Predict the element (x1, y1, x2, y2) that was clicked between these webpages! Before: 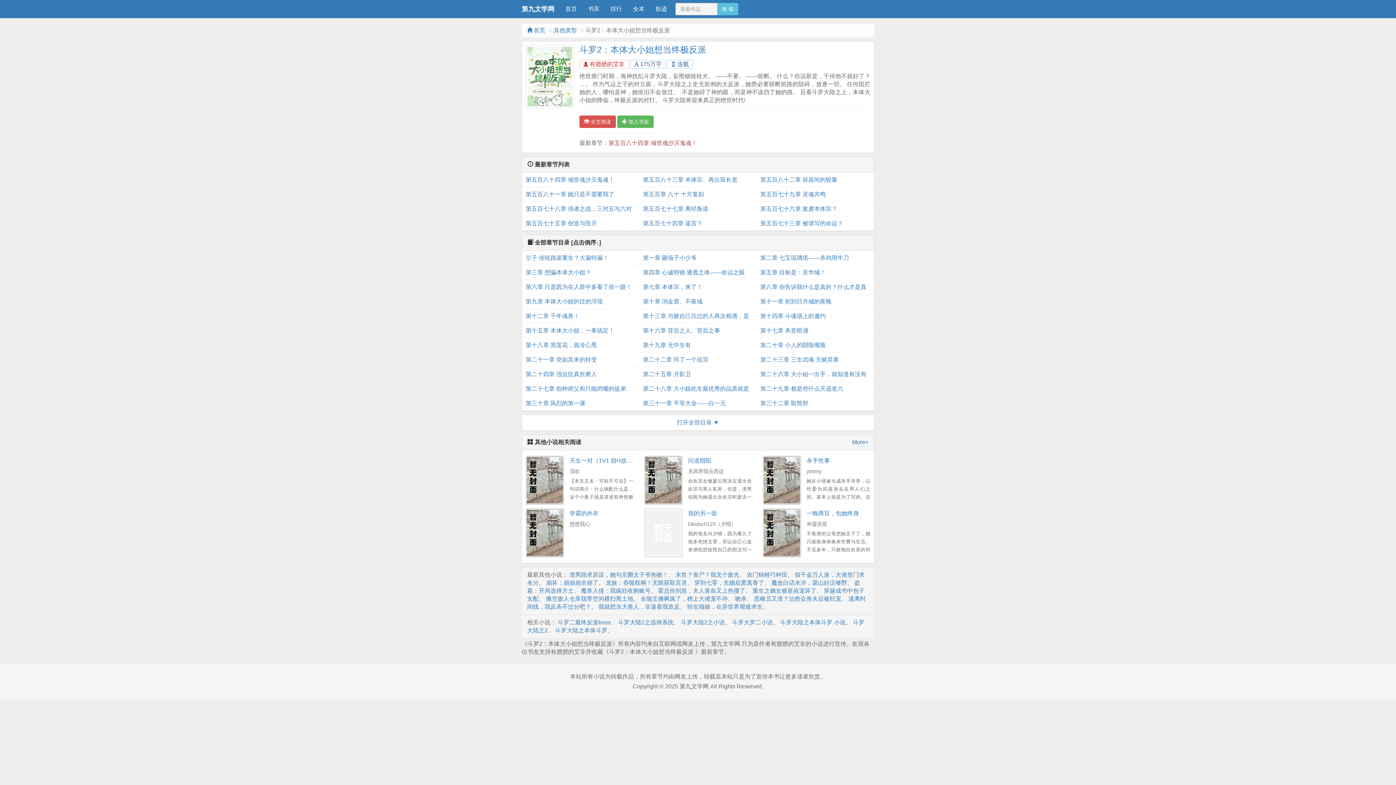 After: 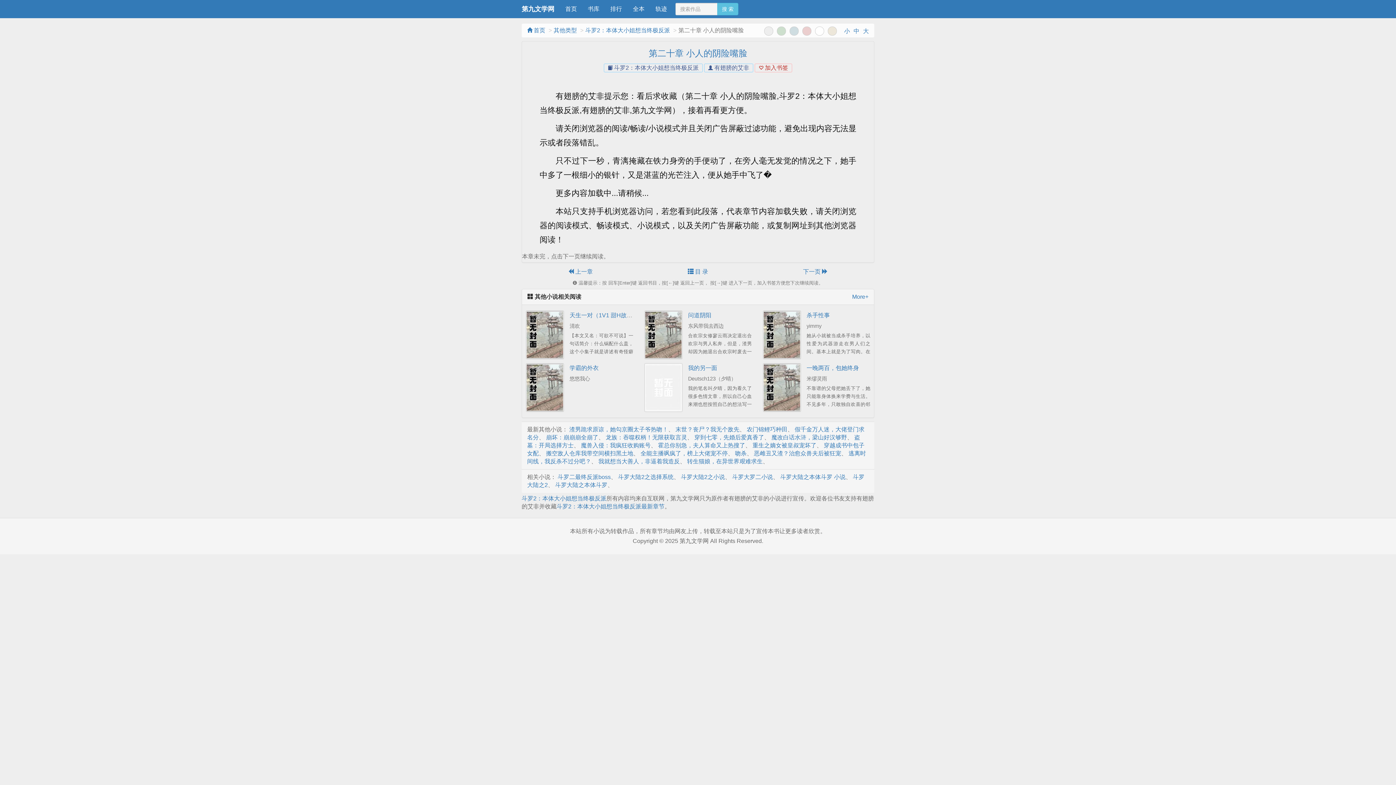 Action: bbox: (760, 338, 870, 352) label: 第二十章 小人的阴险嘴脸